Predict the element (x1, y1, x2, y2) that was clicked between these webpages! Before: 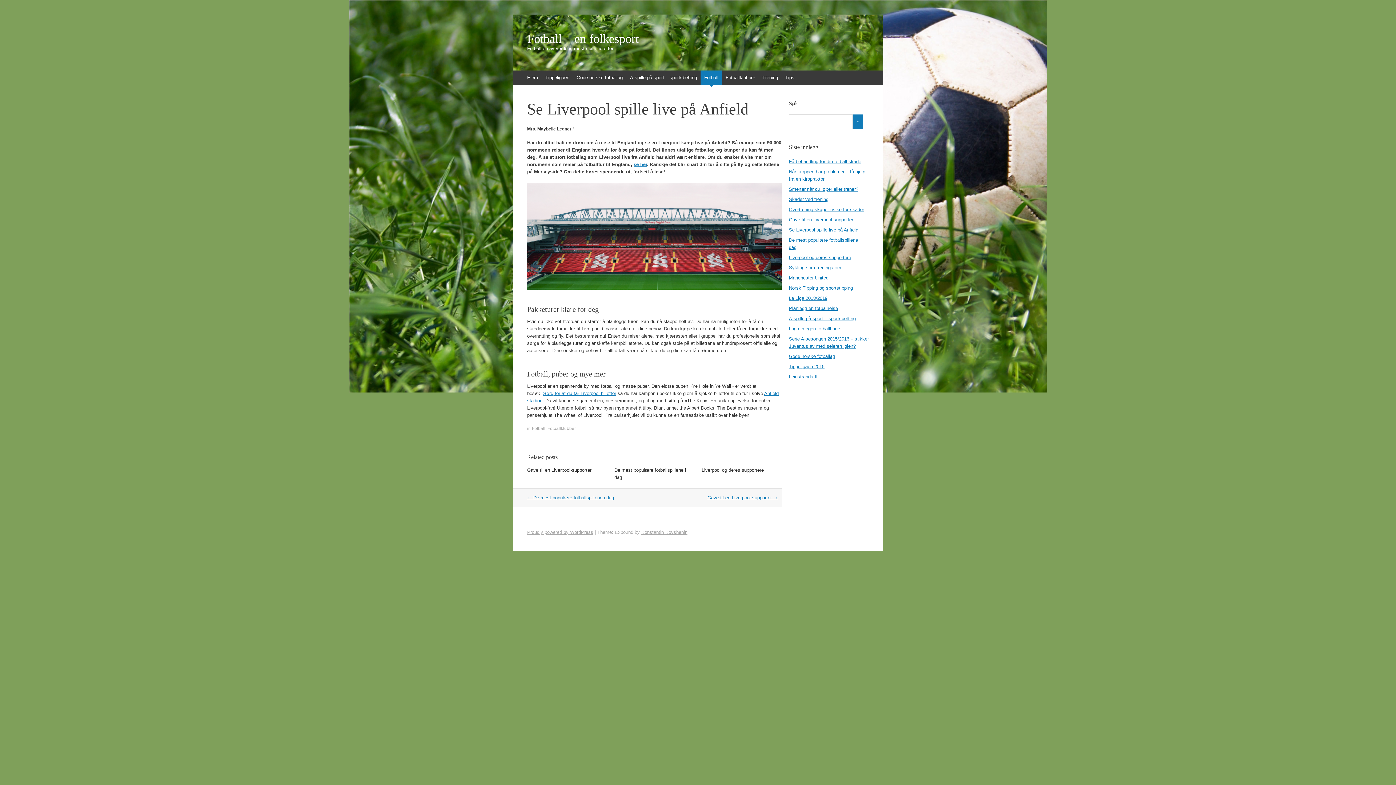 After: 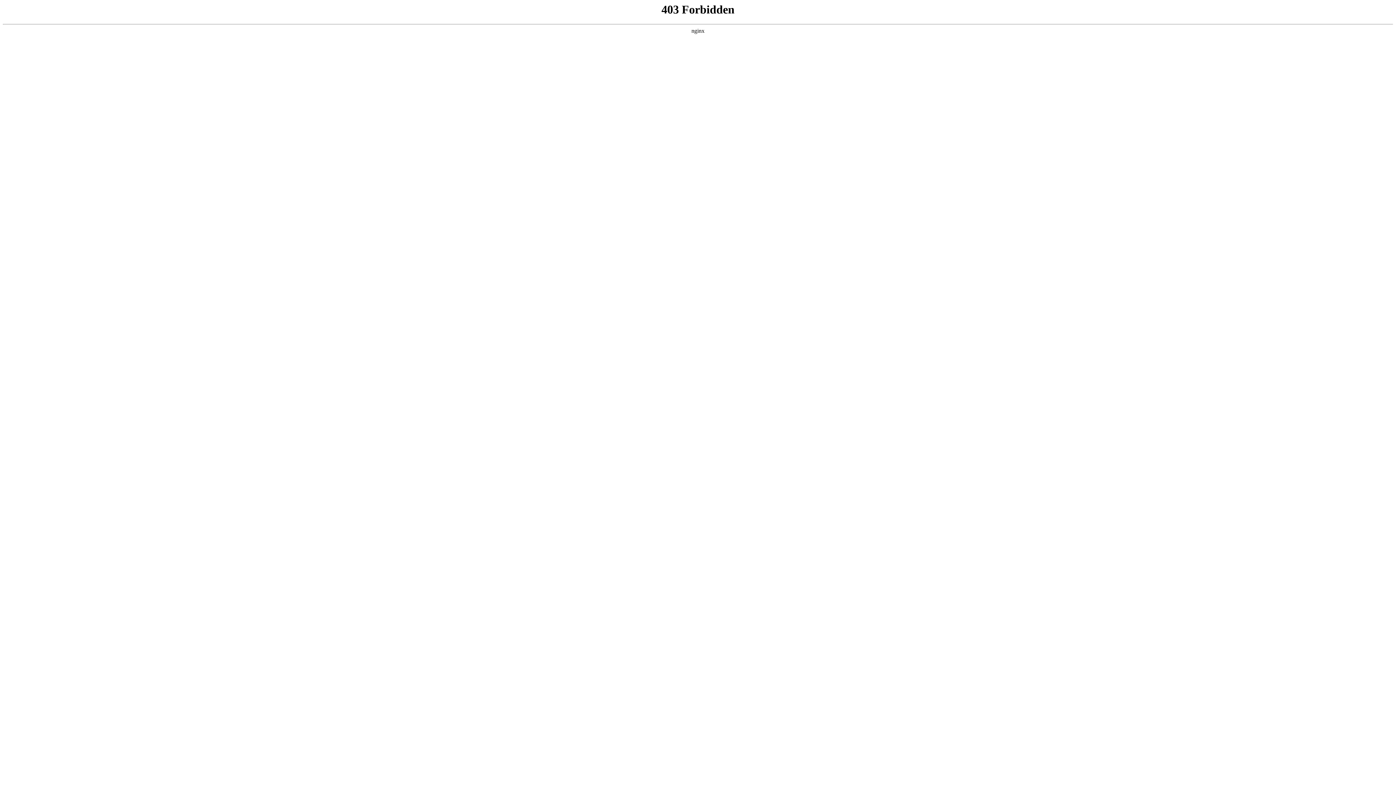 Action: bbox: (527, 529, 593, 535) label: Proudly powered by WordPress